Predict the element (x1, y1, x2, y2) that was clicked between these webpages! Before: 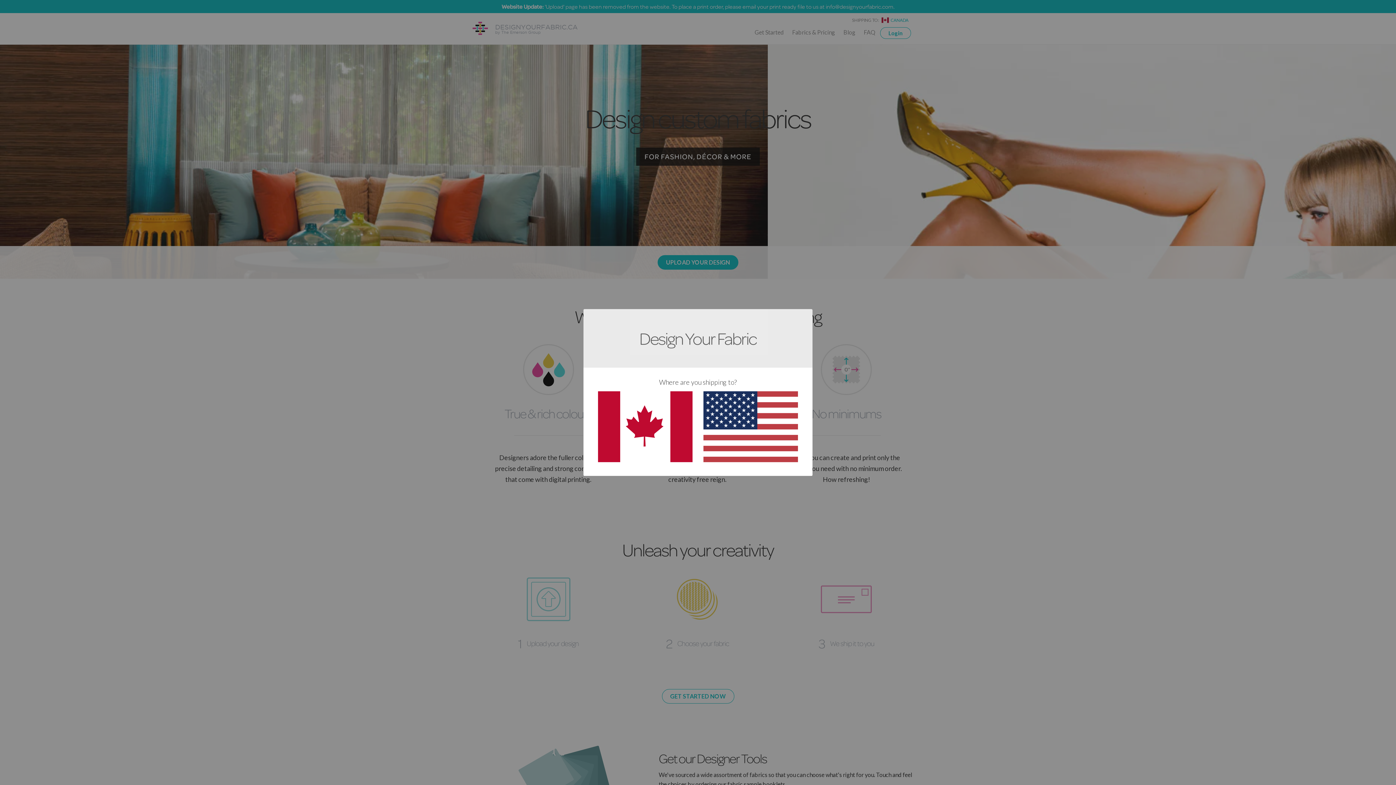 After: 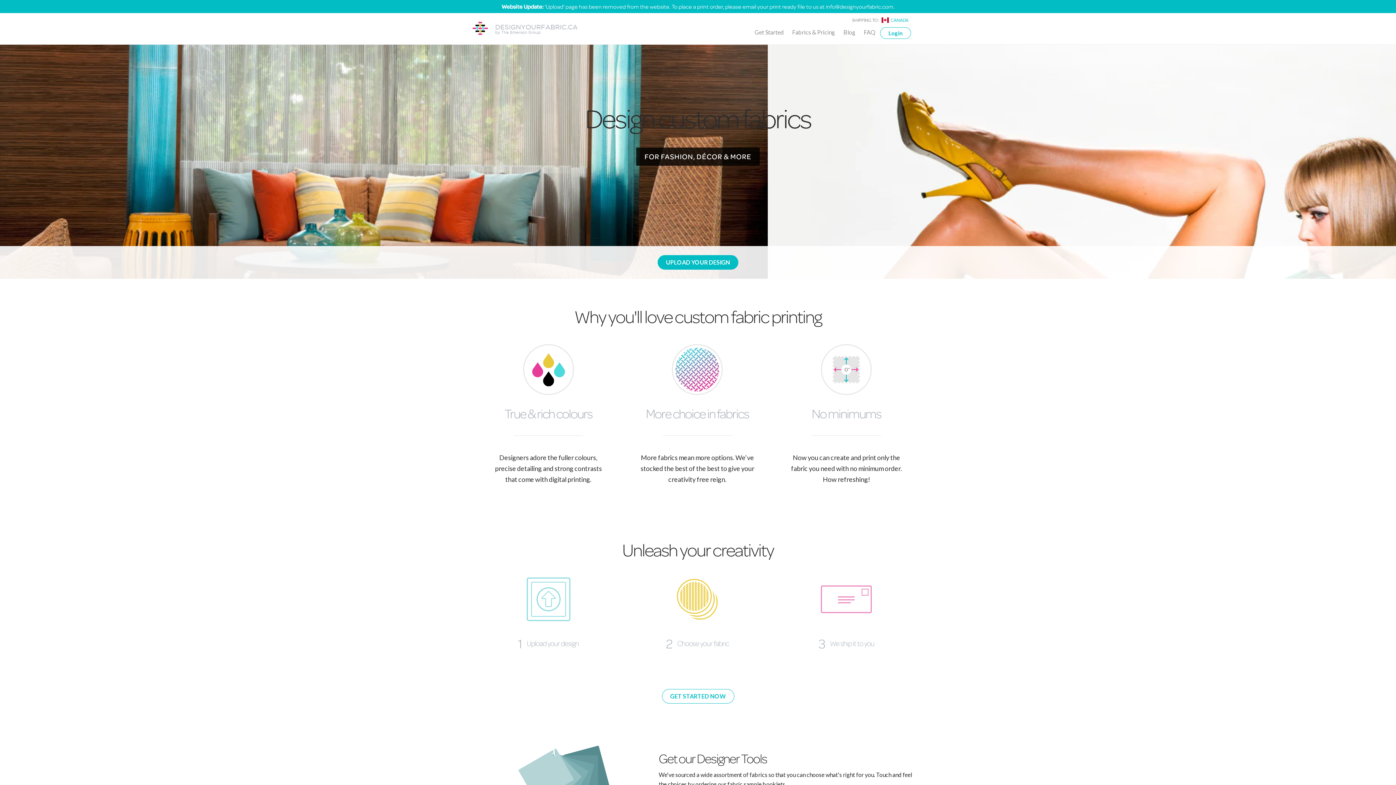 Action: bbox: (598, 455, 692, 463)